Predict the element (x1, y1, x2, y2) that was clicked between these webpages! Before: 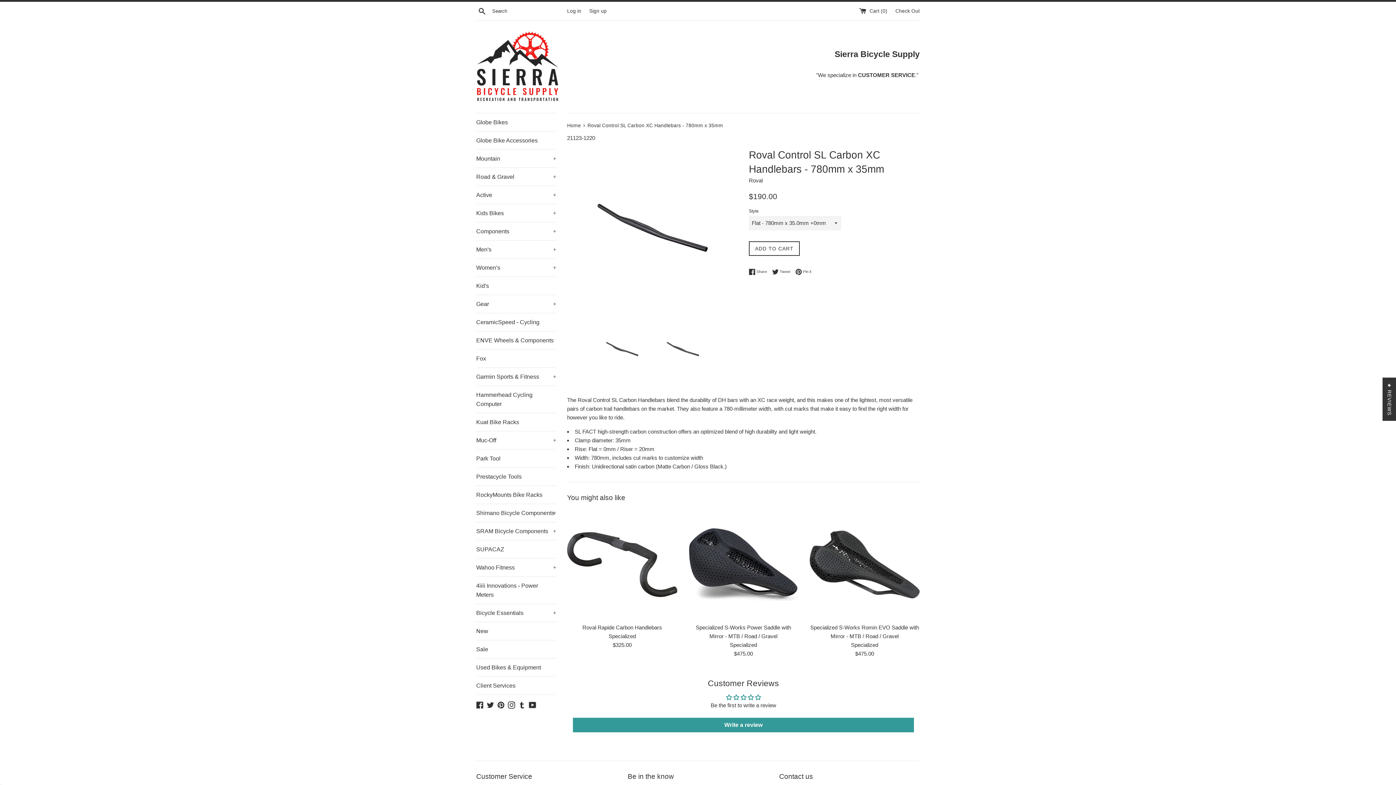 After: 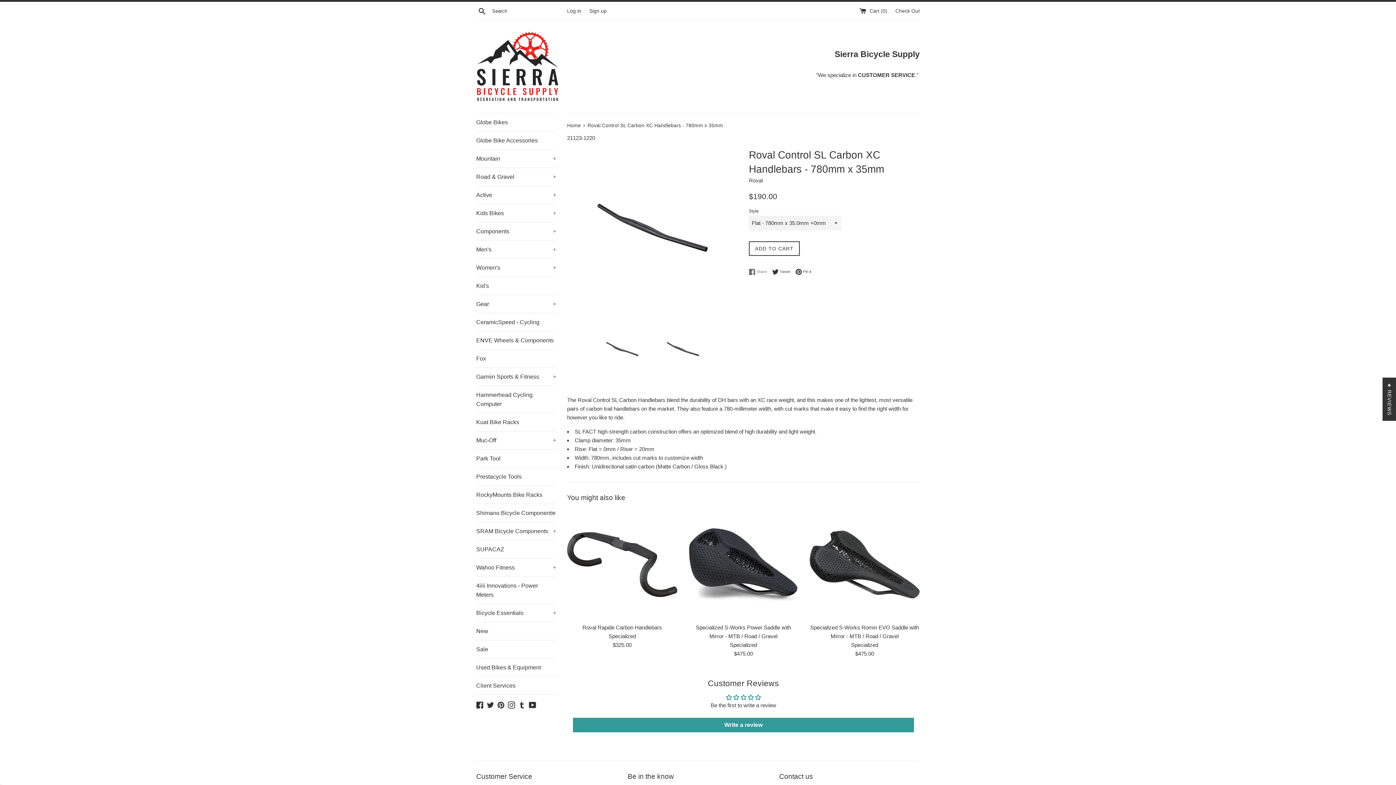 Action: bbox: (749, 268, 770, 275) label:  Share
Share on Facebook